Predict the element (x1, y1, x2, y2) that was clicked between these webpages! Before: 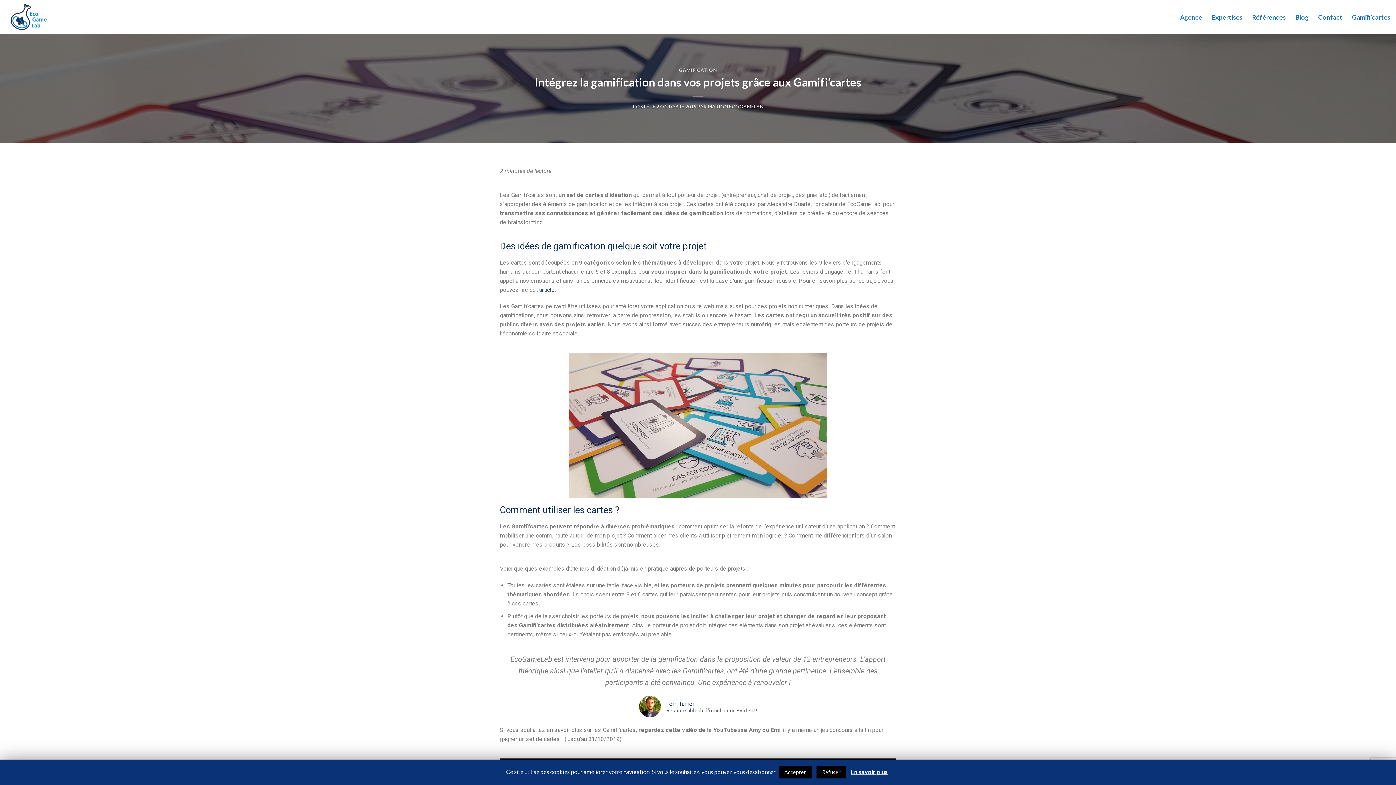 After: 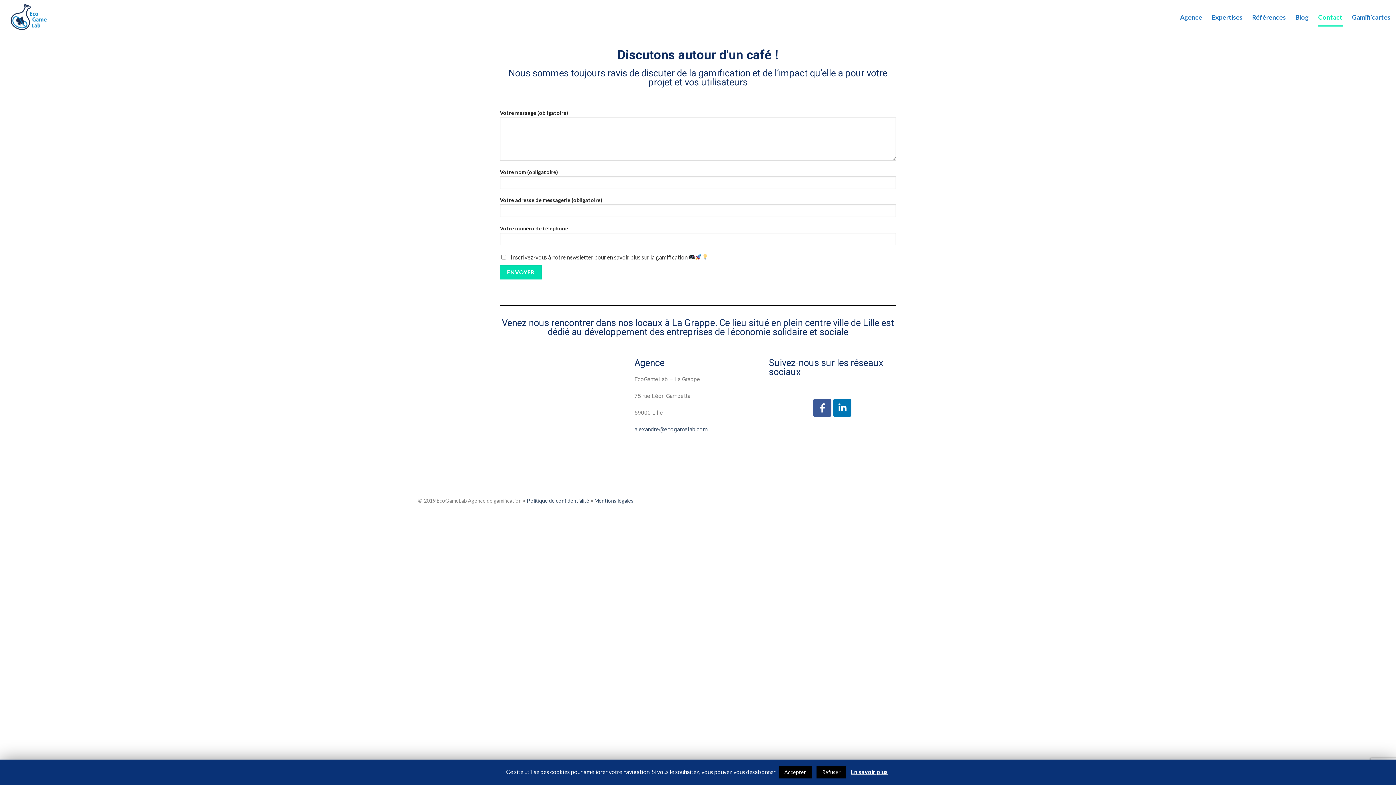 Action: label: Contact bbox: (1318, 7, 1342, 26)